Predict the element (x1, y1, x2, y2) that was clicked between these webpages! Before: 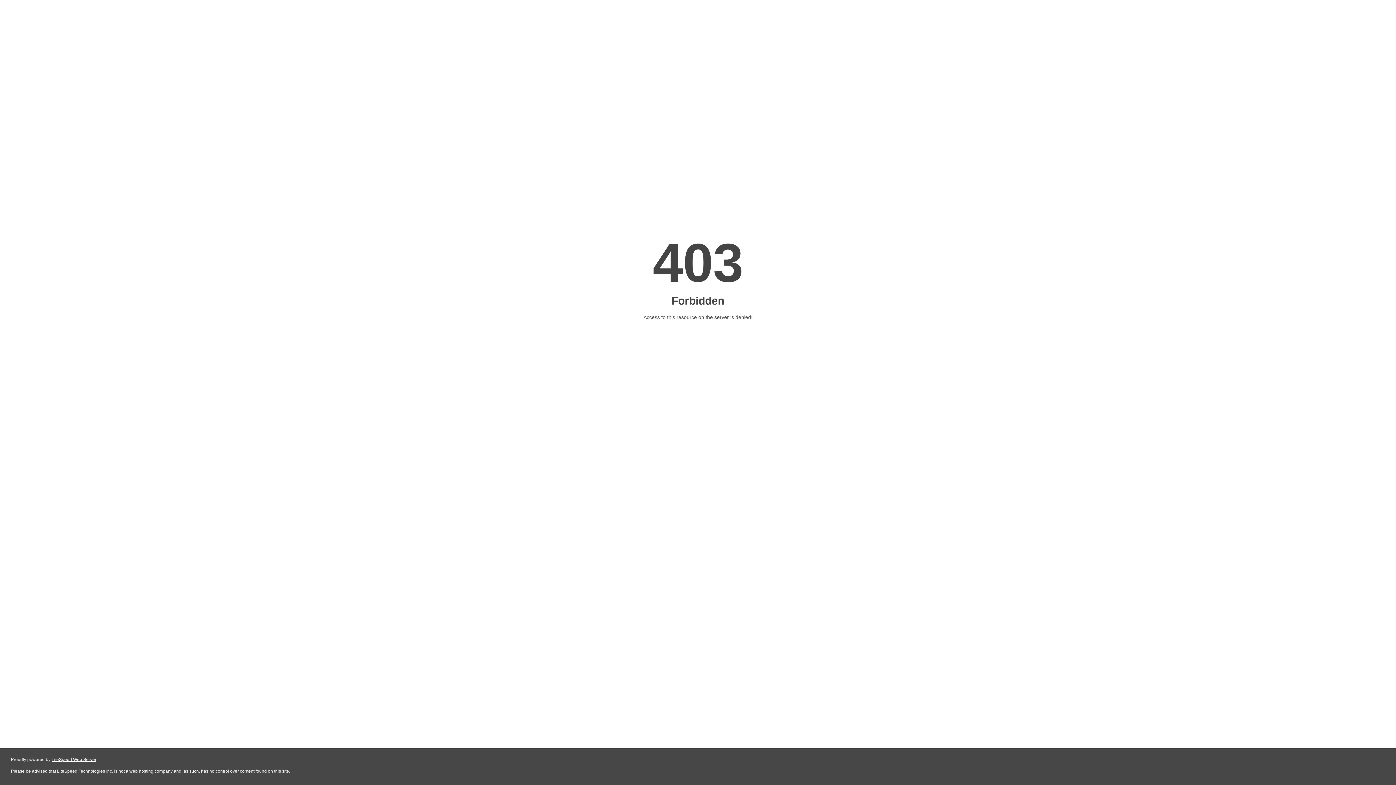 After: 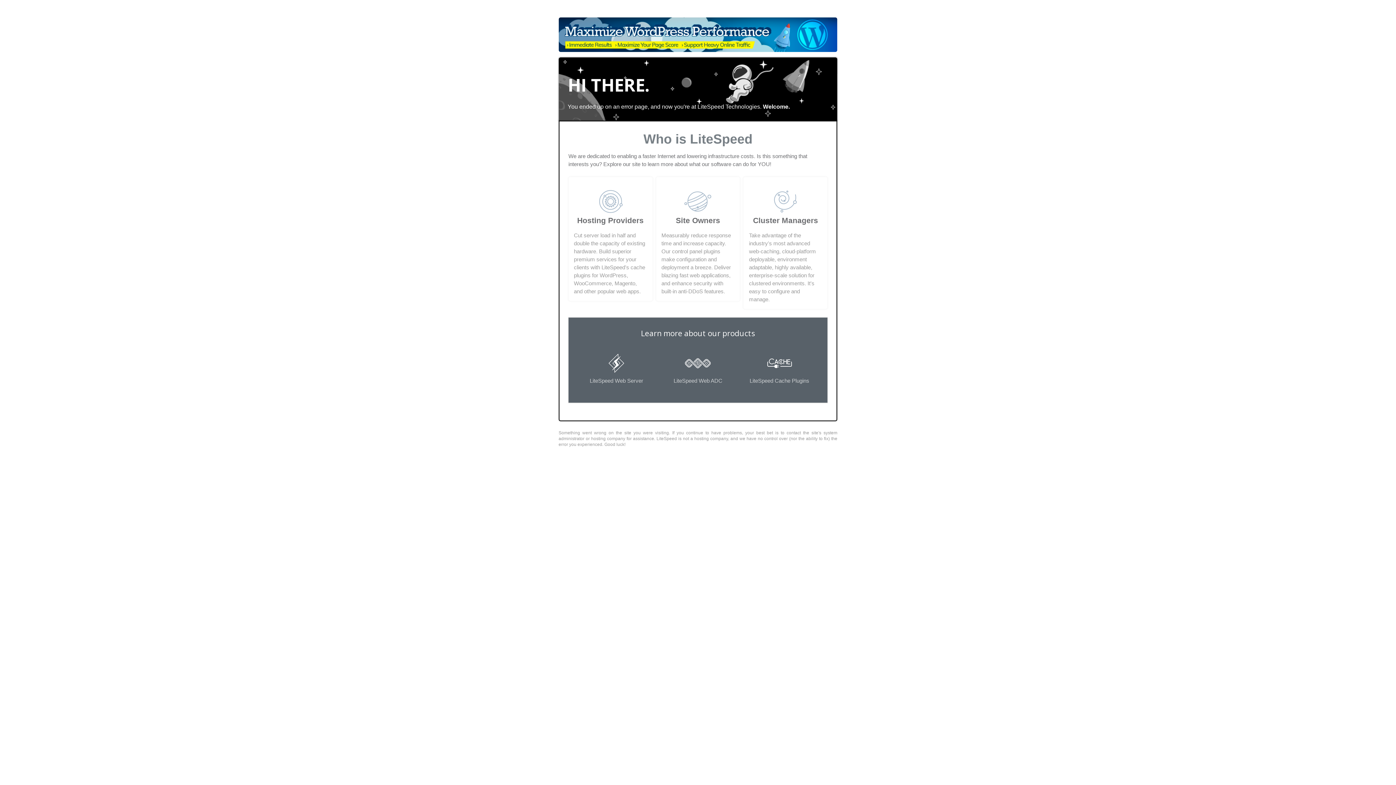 Action: label: LiteSpeed Web Server bbox: (51, 757, 96, 762)